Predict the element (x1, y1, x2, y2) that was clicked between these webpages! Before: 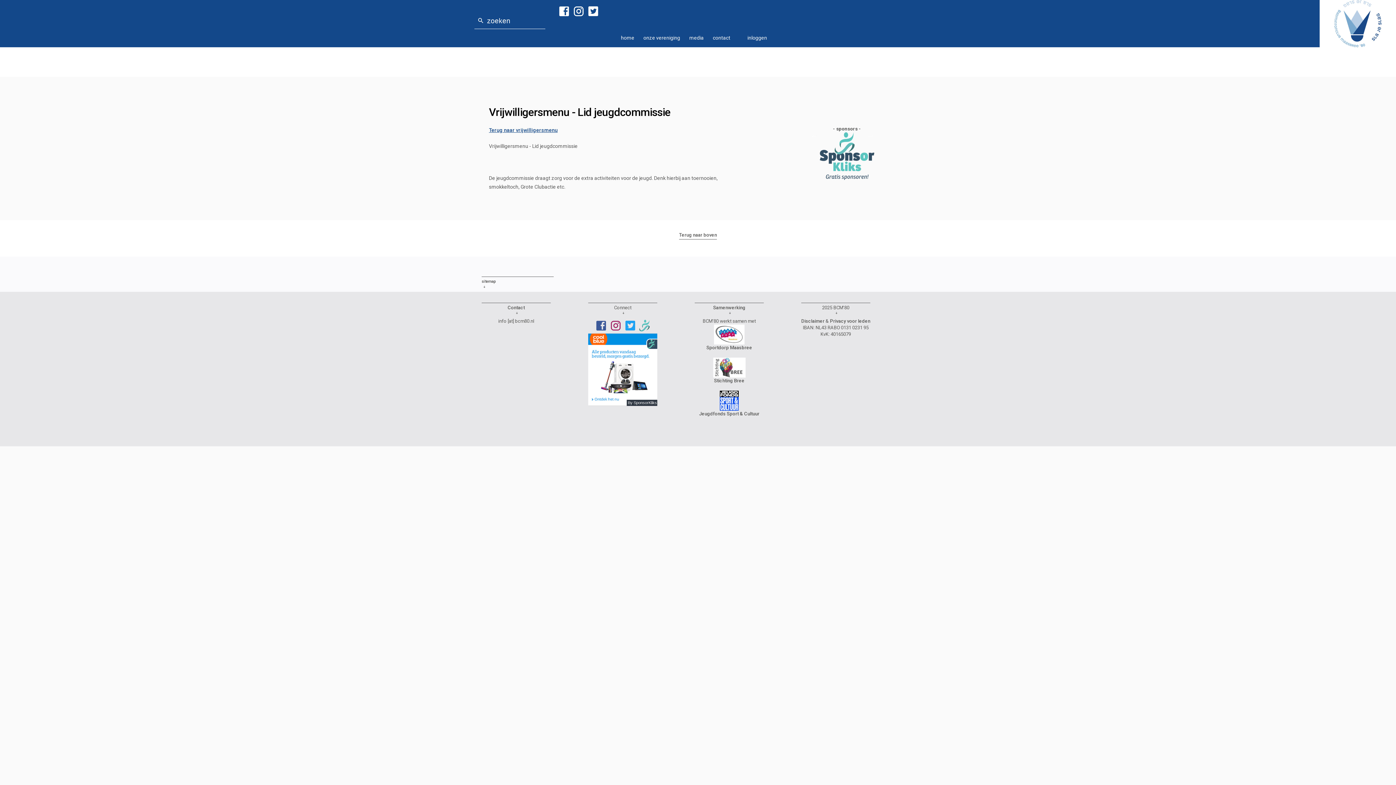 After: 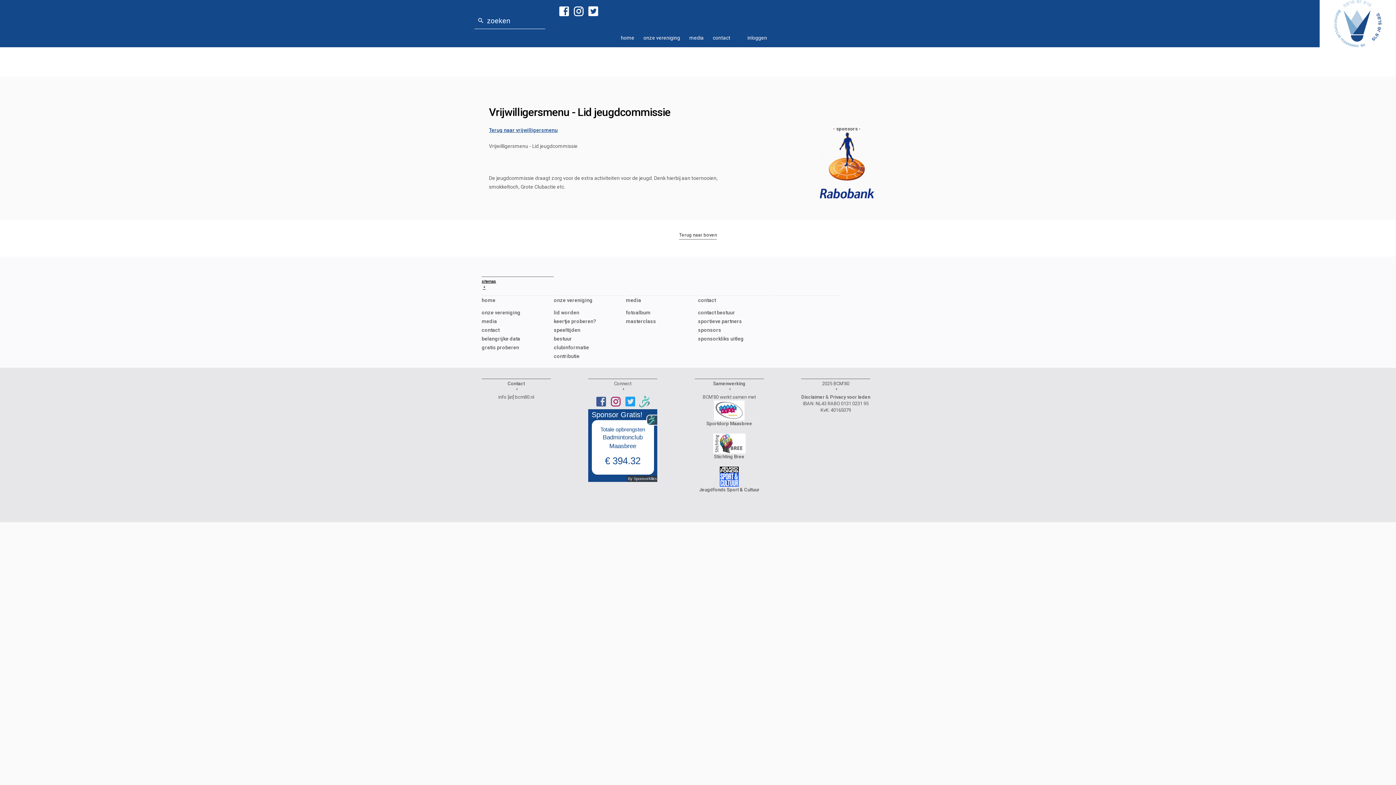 Action: bbox: (481, 276, 553, 292) label: sitemap